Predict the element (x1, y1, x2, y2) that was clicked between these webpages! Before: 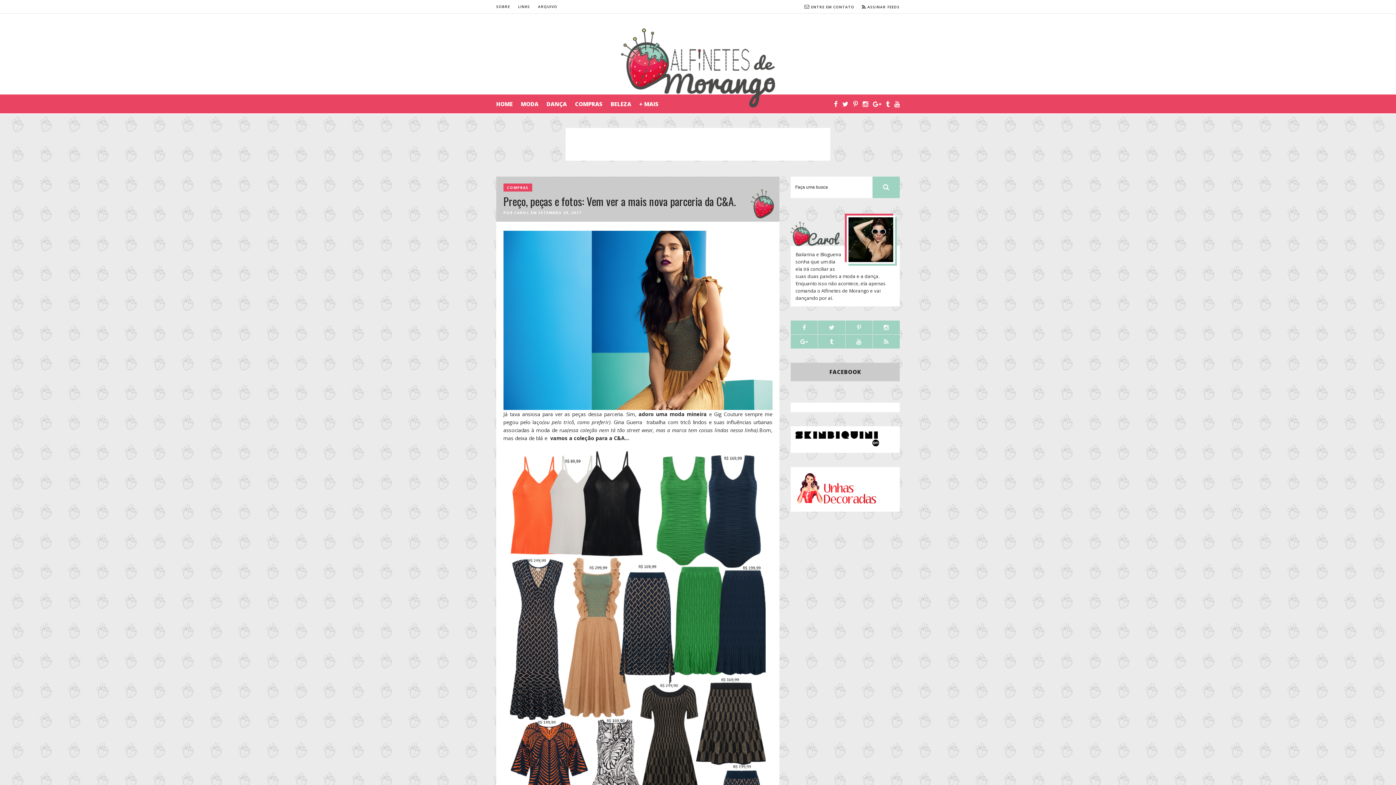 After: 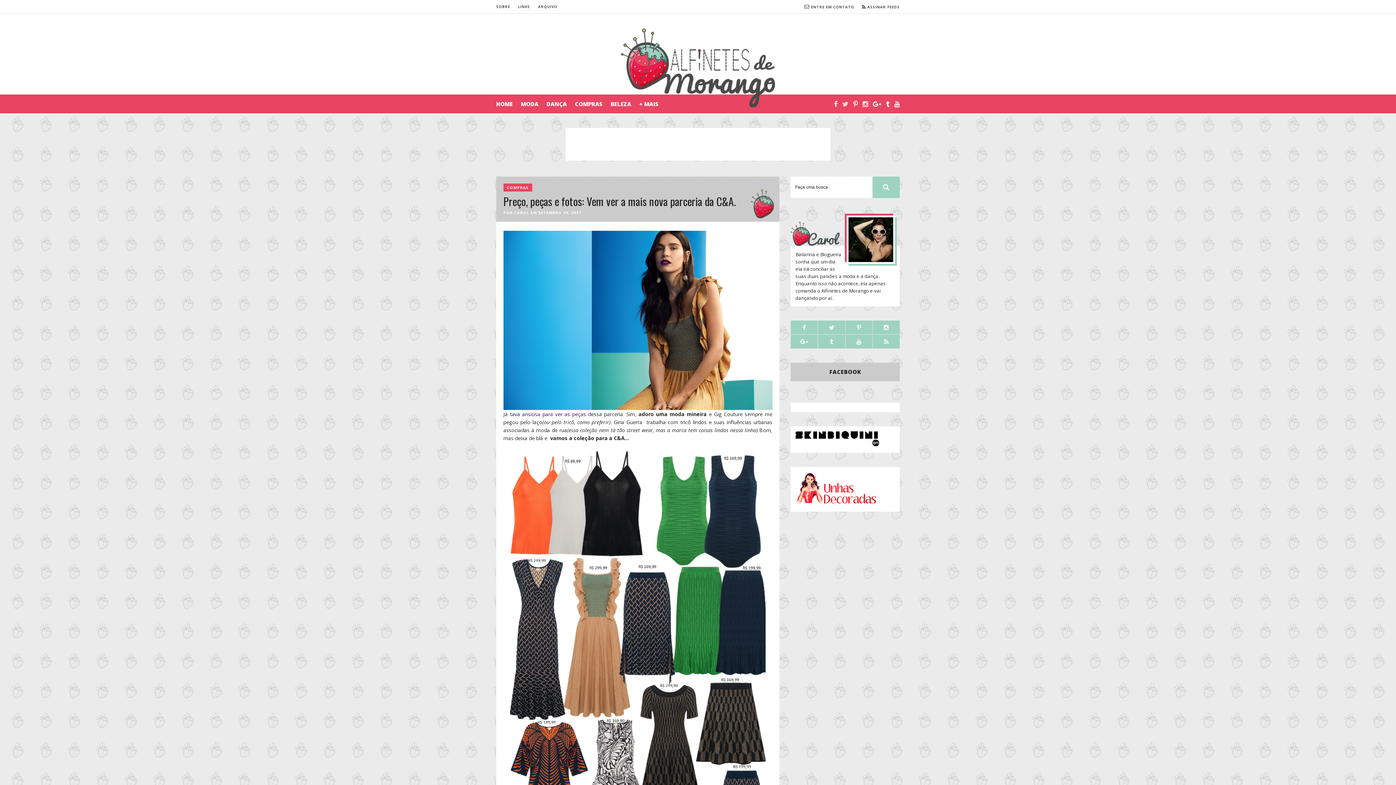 Action: bbox: (842, 98, 848, 109) label: twitter